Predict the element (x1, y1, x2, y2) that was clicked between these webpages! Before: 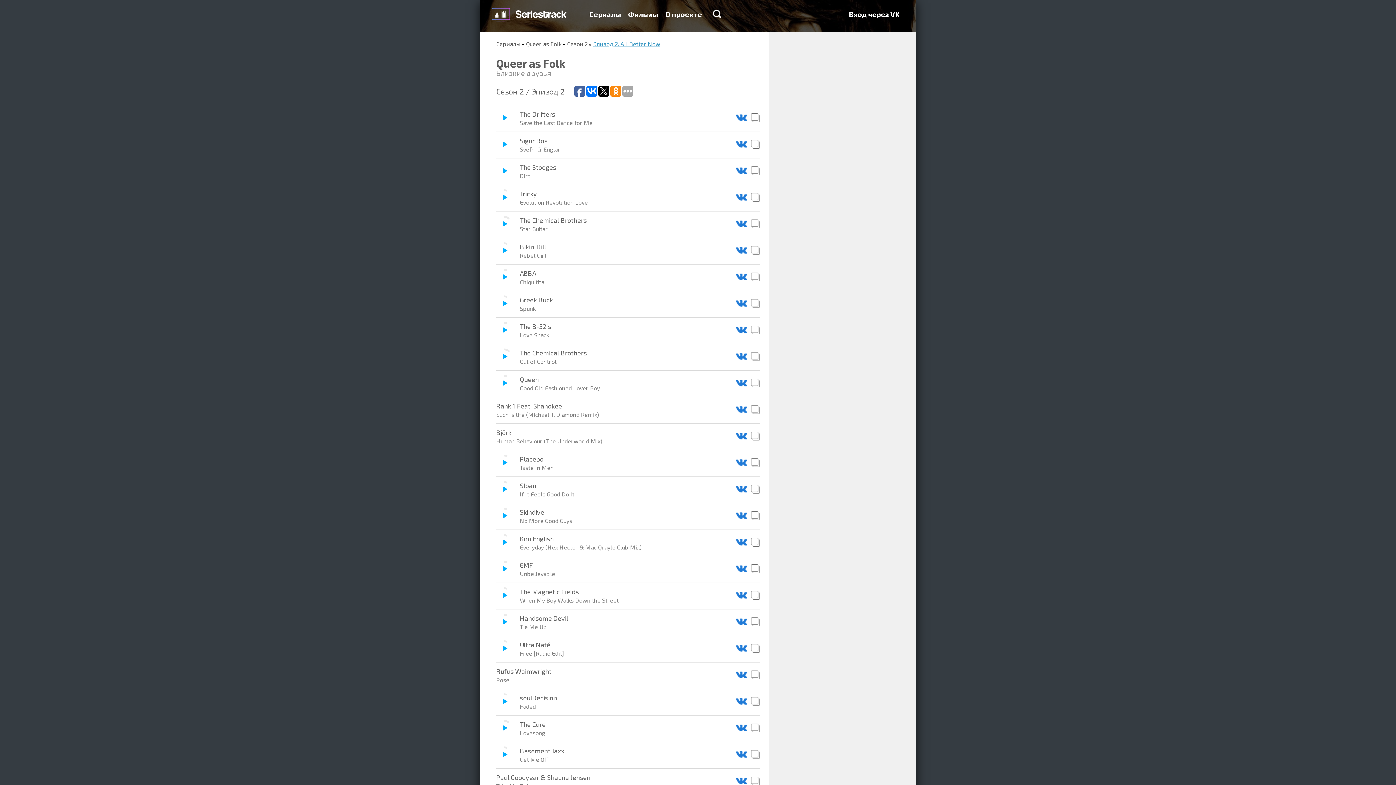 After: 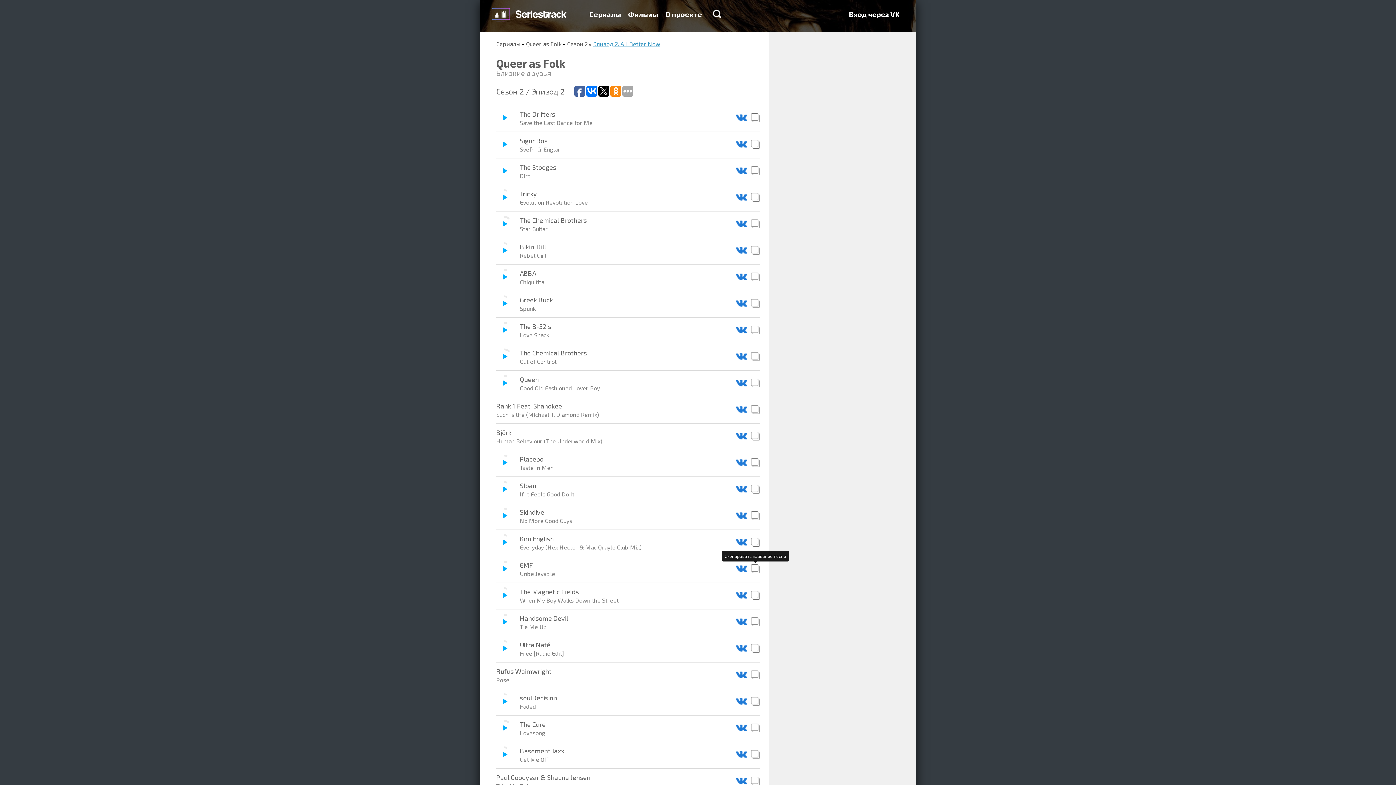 Action: bbox: (751, 564, 760, 575)